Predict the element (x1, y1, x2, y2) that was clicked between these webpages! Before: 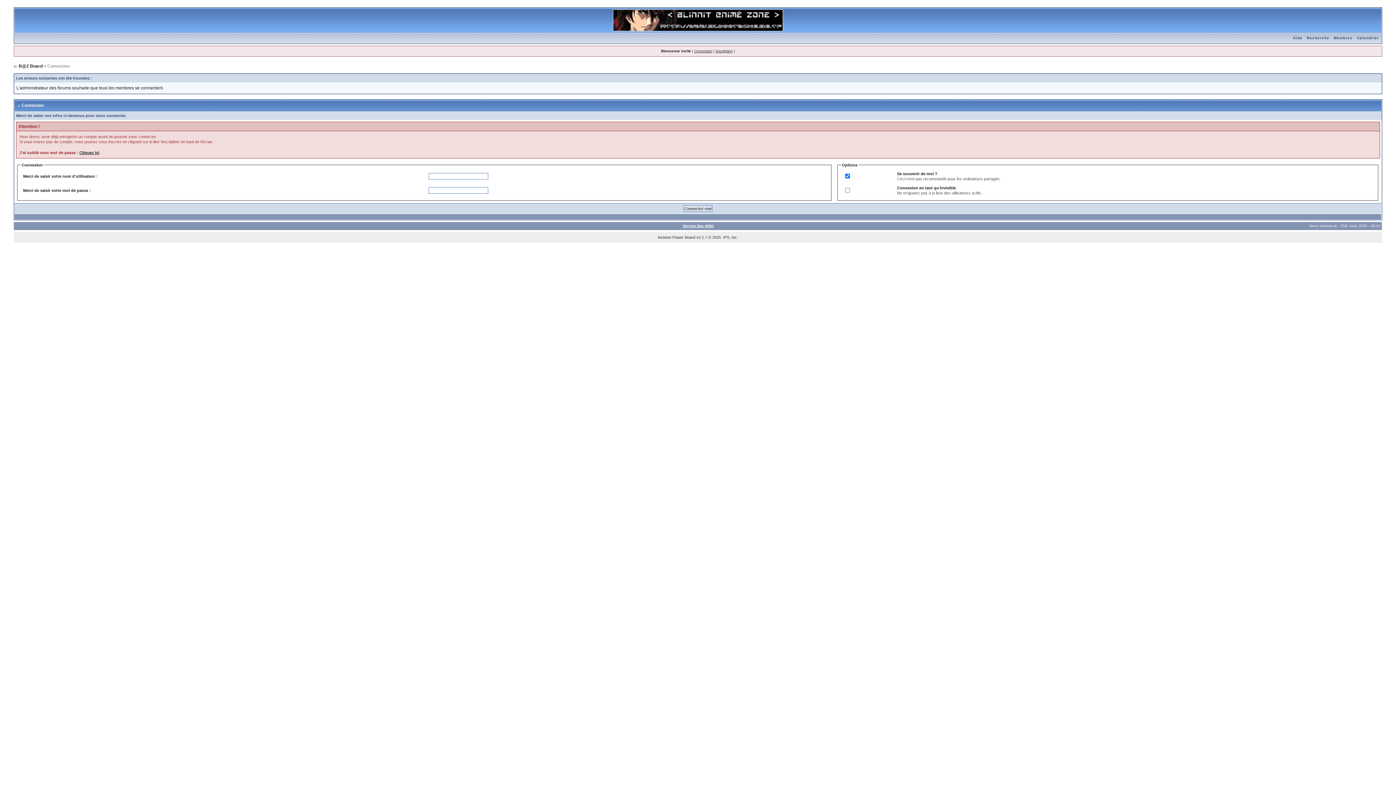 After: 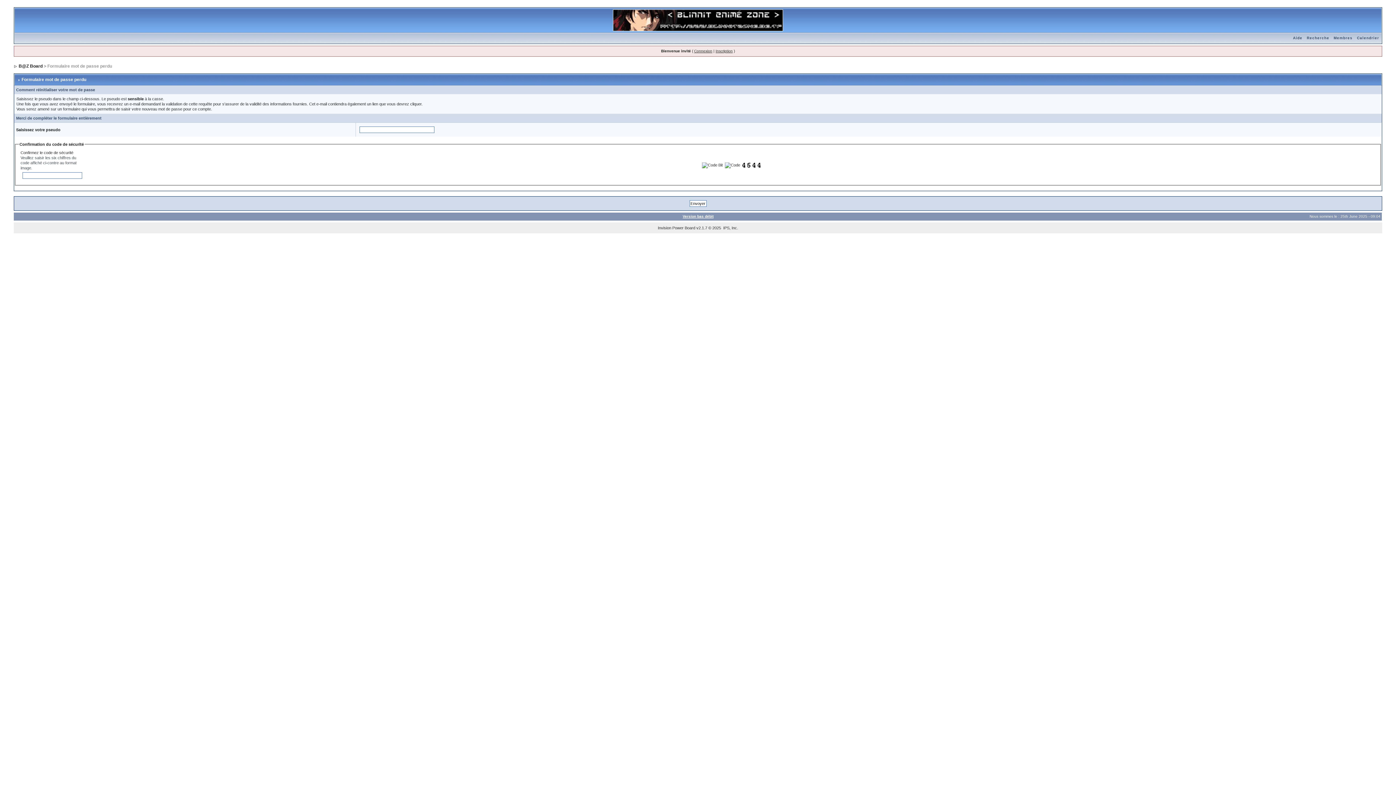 Action: bbox: (79, 150, 99, 154) label: Cliquez ici